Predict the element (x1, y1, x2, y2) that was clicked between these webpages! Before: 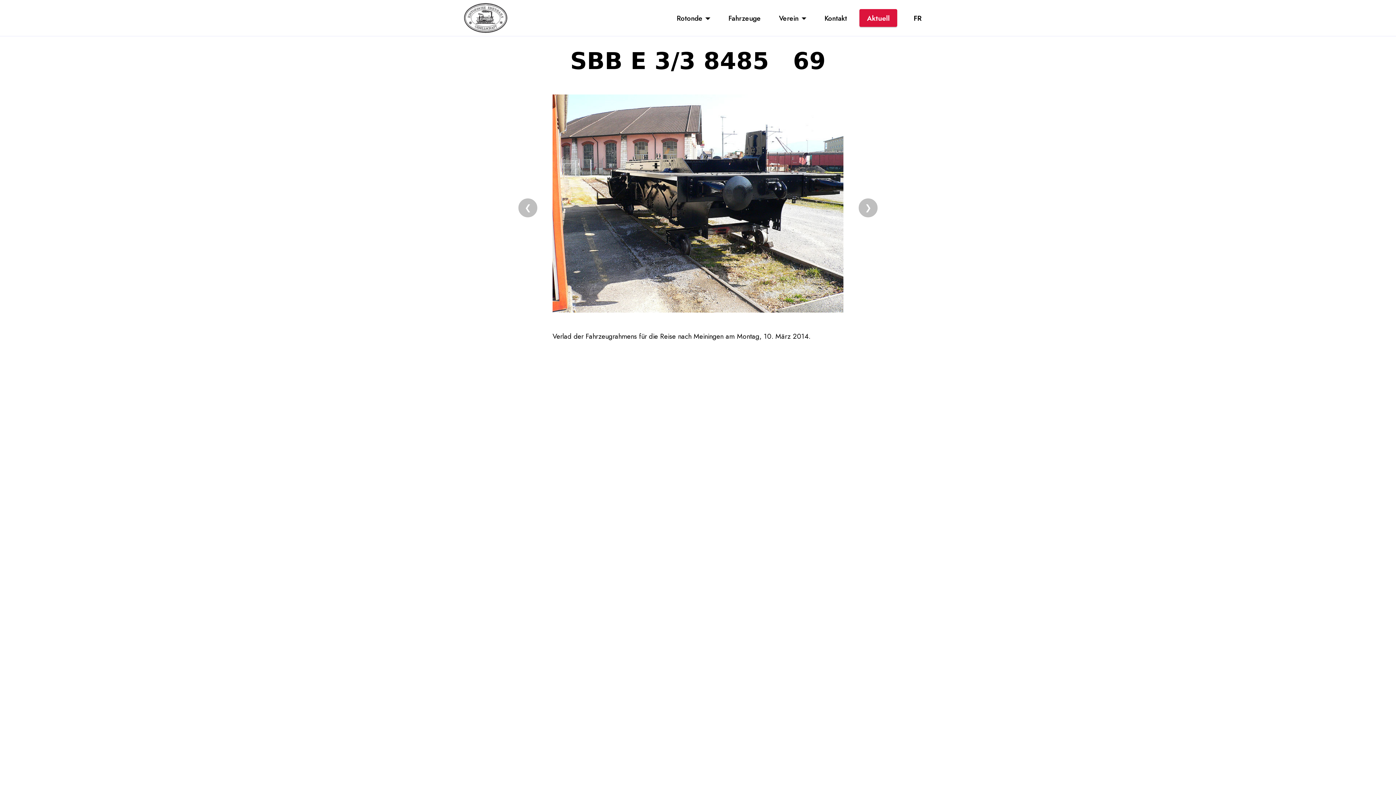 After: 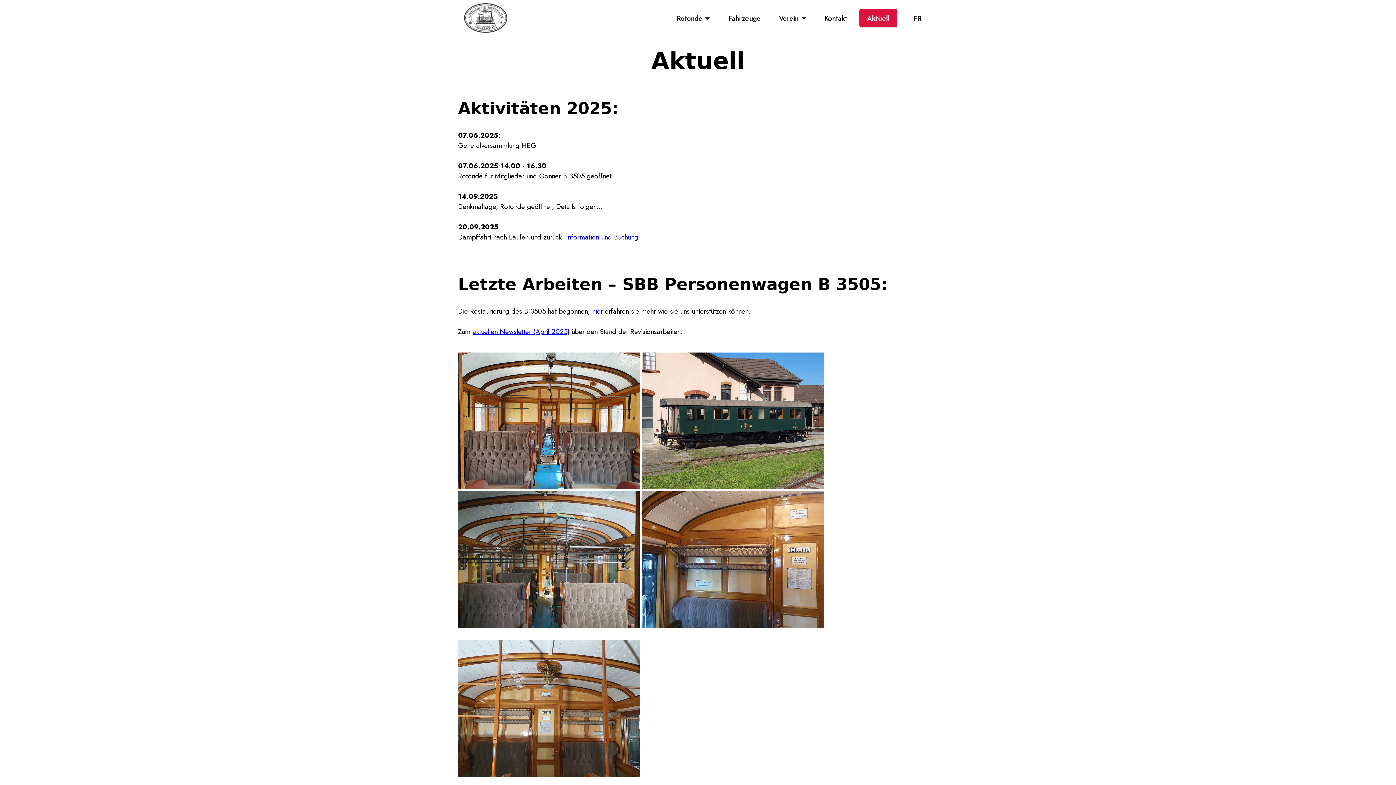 Action: label: Aktuell bbox: (859, 9, 897, 26)